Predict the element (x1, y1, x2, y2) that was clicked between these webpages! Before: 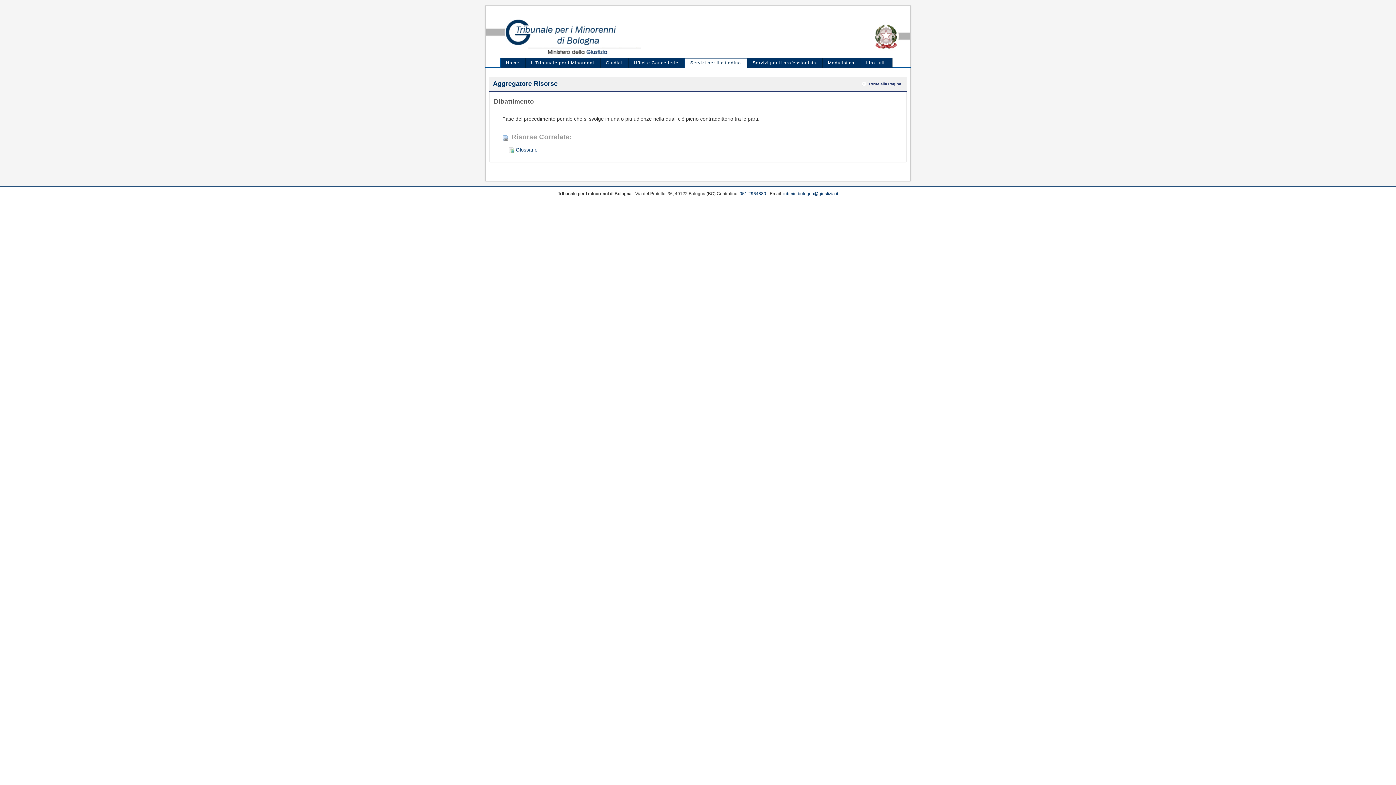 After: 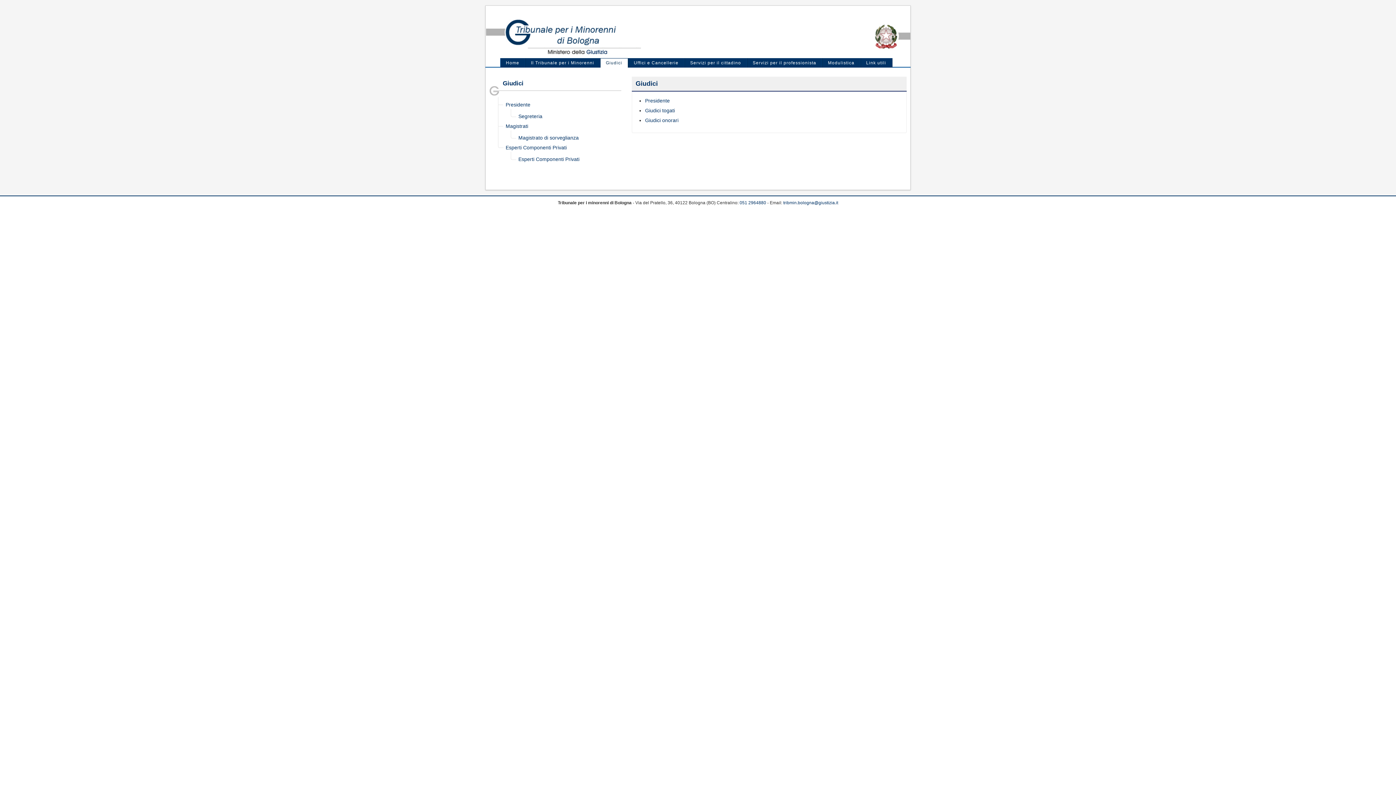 Action: bbox: (600, 58, 628, 67) label: Giudici